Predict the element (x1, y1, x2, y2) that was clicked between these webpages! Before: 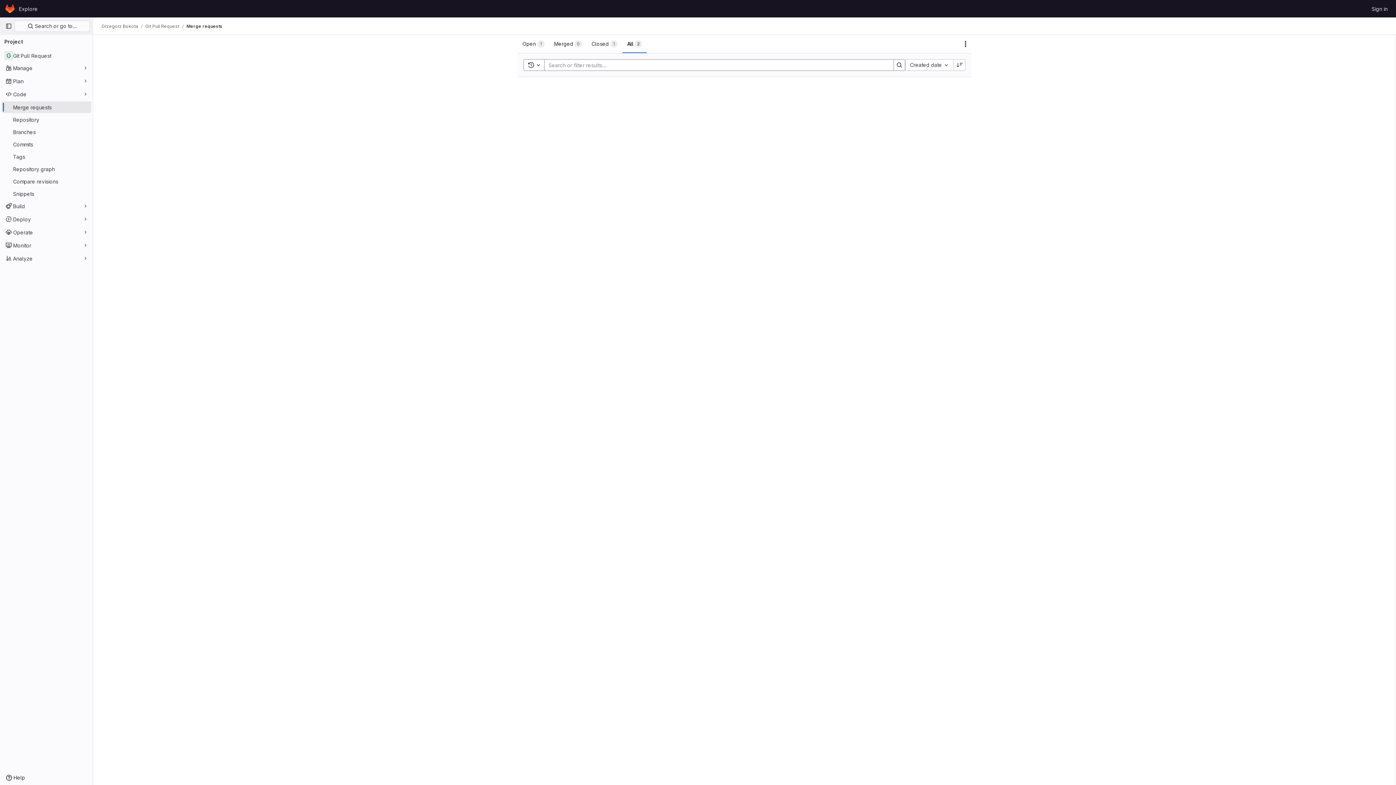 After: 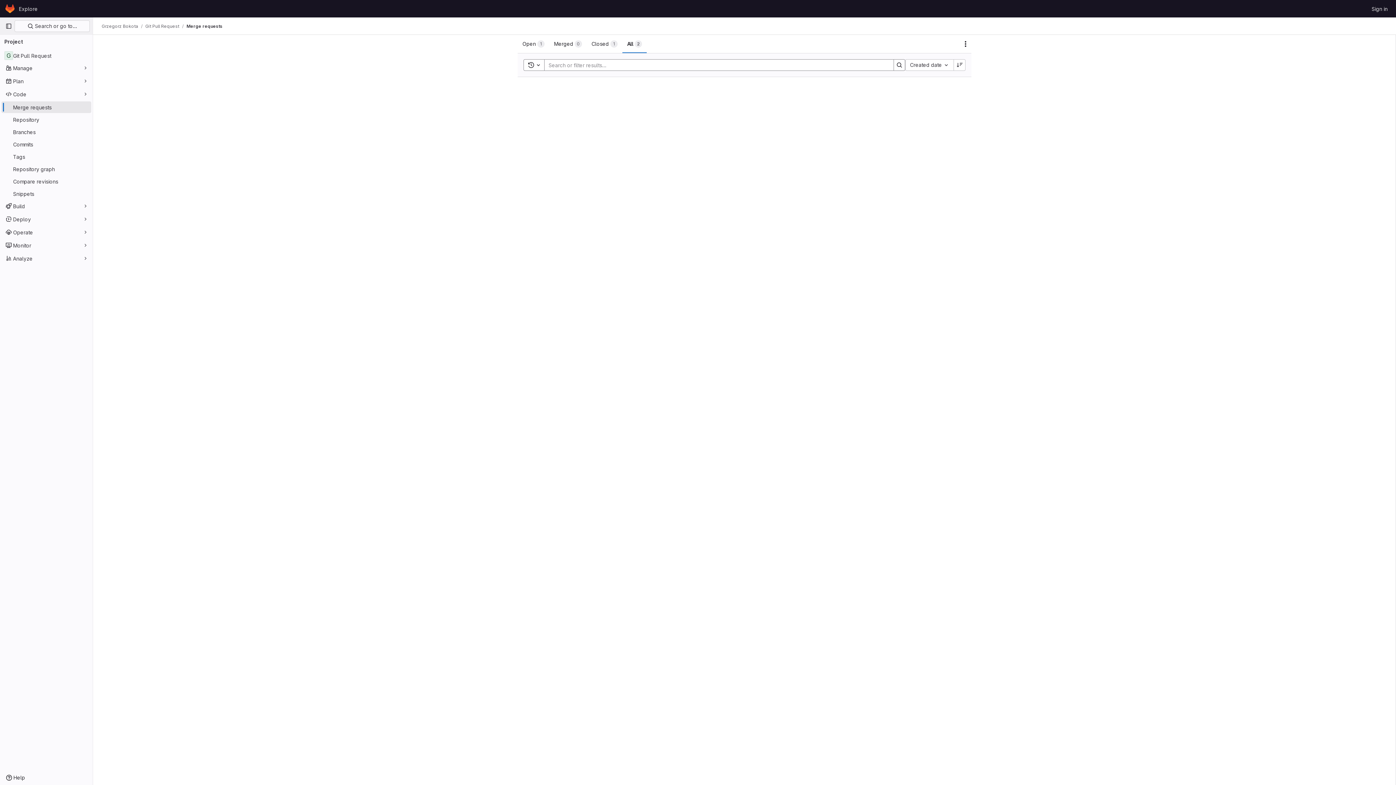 Action: bbox: (186, 23, 222, 29) label: Merge requests